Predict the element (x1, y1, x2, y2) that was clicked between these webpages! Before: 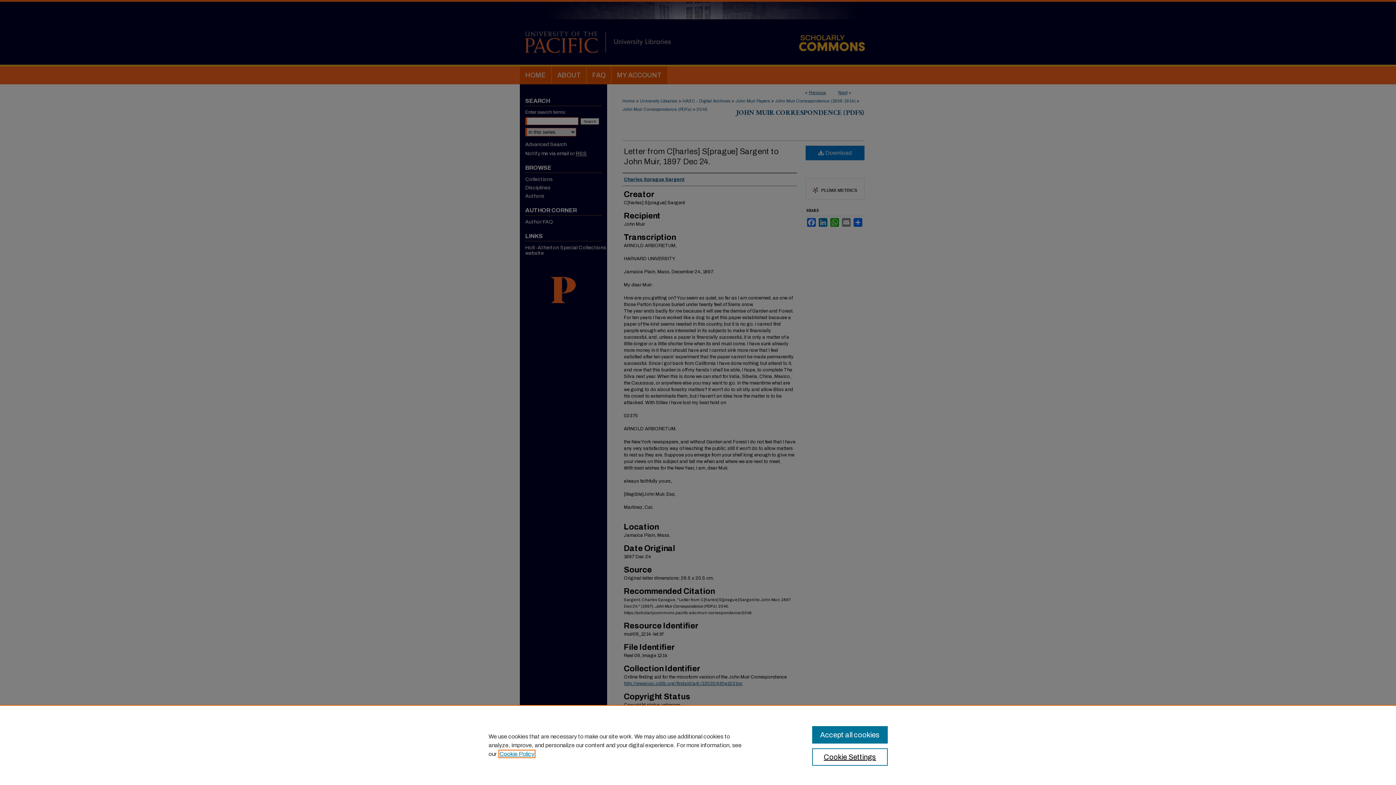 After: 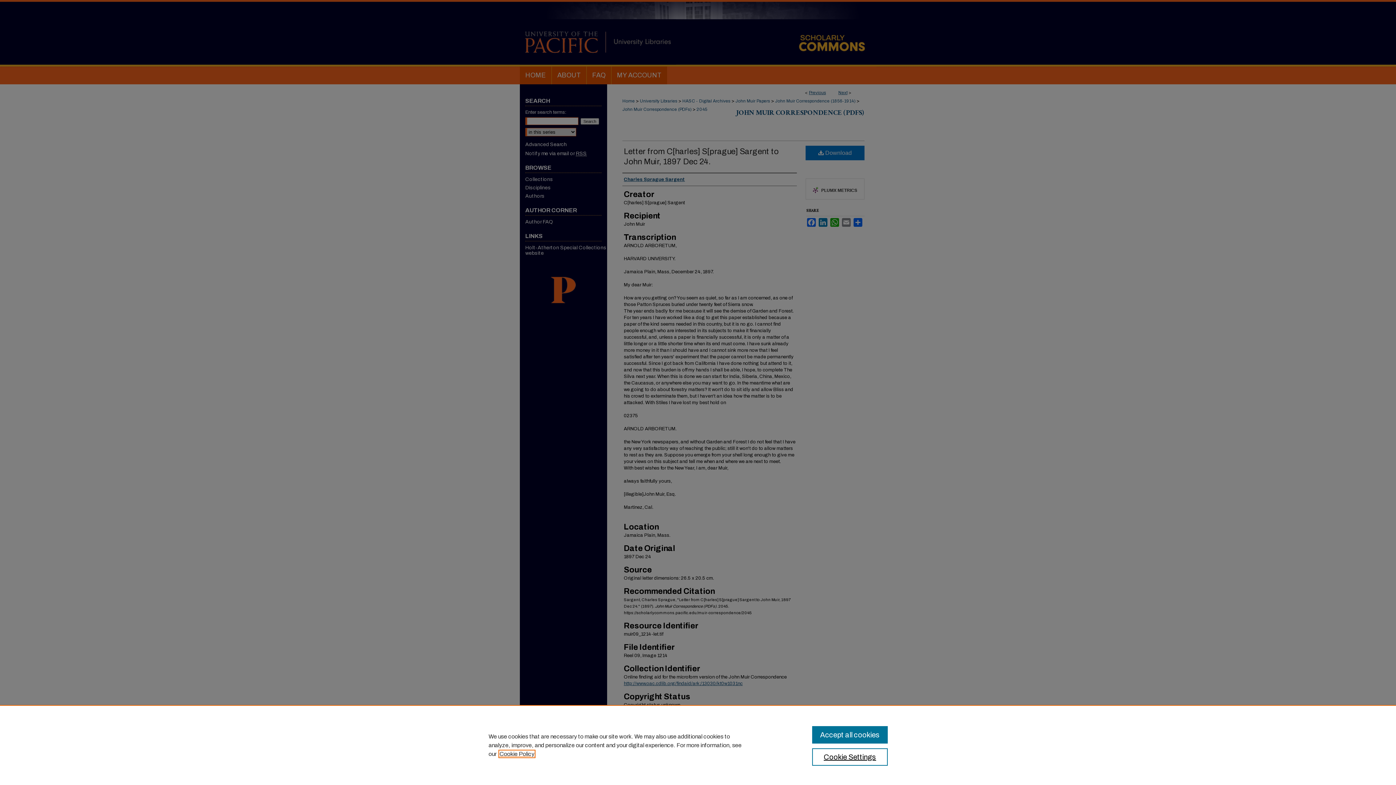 Action: bbox: (499, 751, 534, 757) label: , opens in a new tab